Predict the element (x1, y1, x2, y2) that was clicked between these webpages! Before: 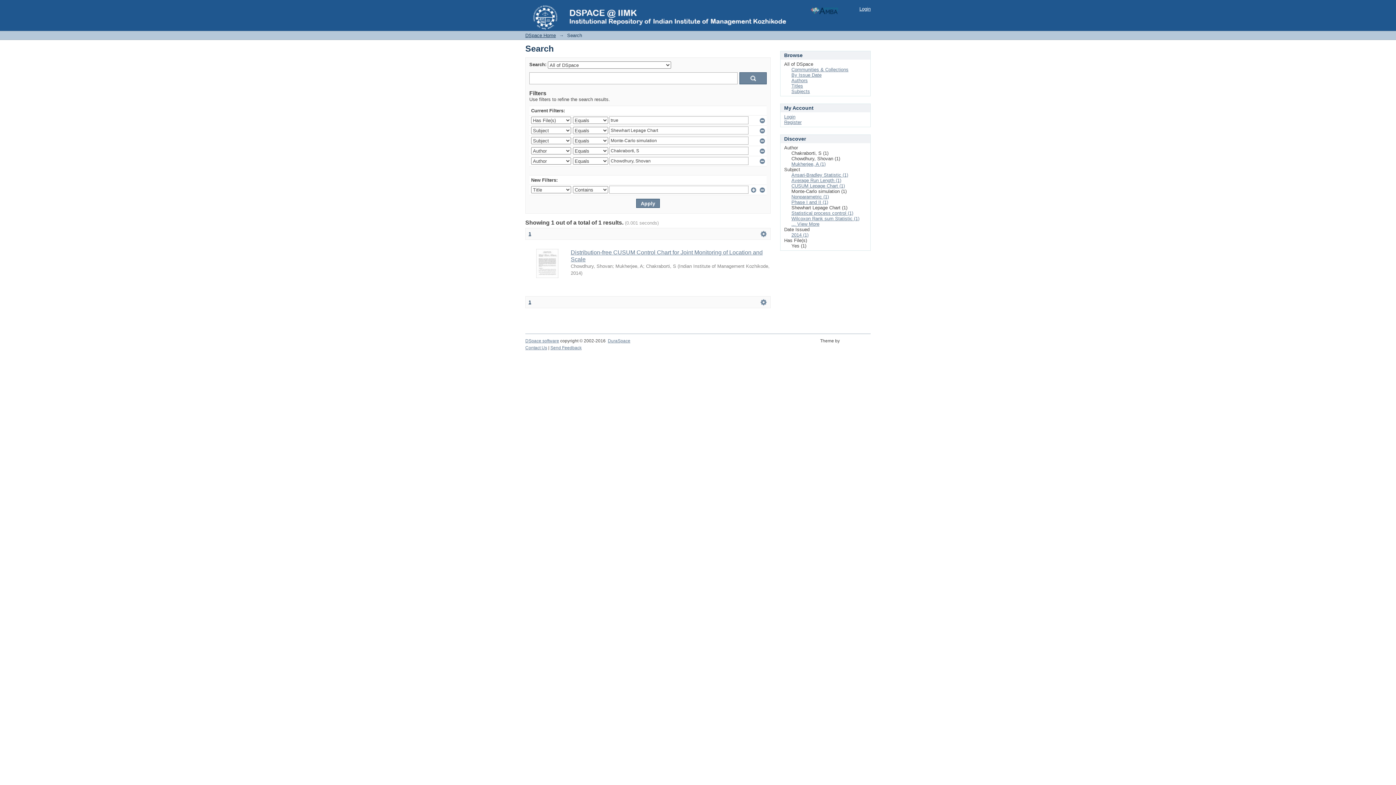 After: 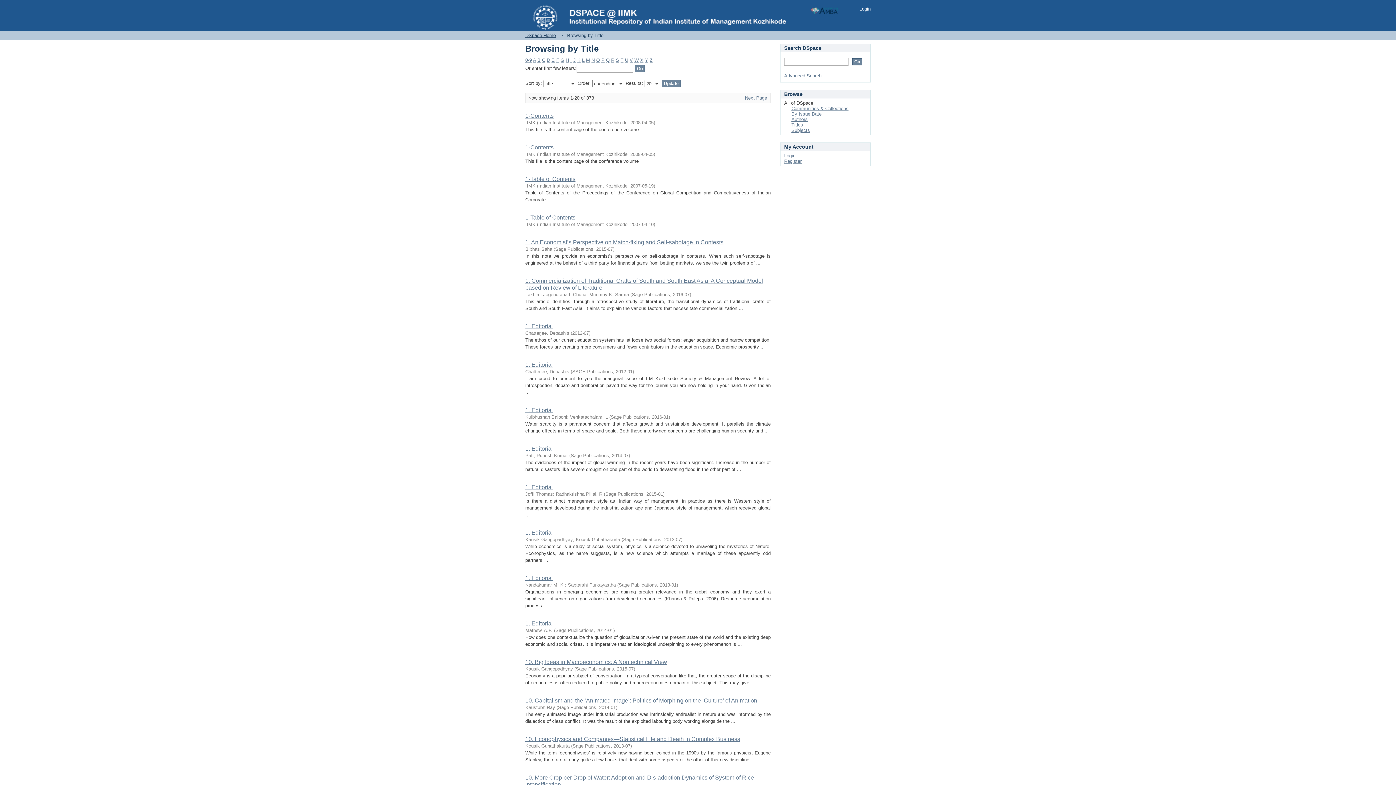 Action: label: Titles bbox: (791, 83, 803, 88)